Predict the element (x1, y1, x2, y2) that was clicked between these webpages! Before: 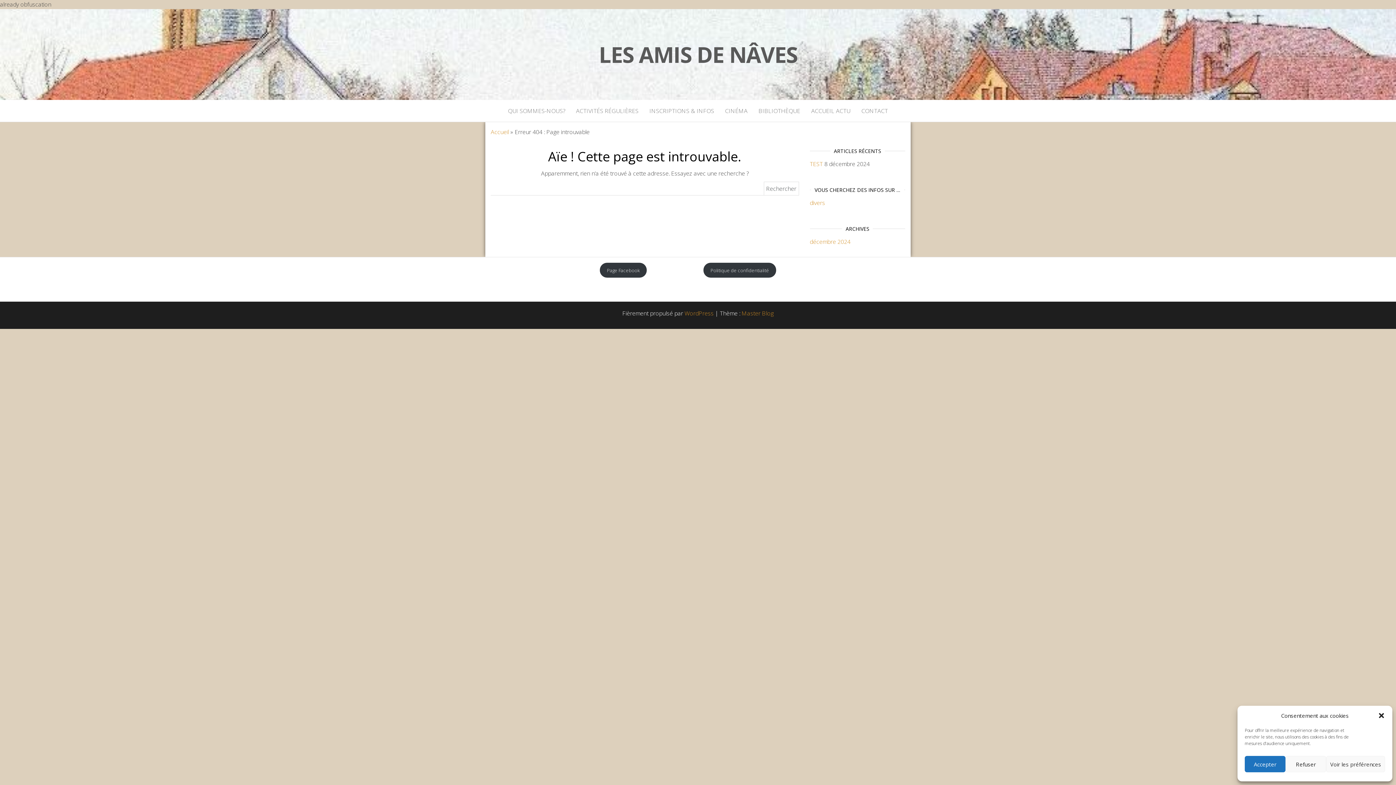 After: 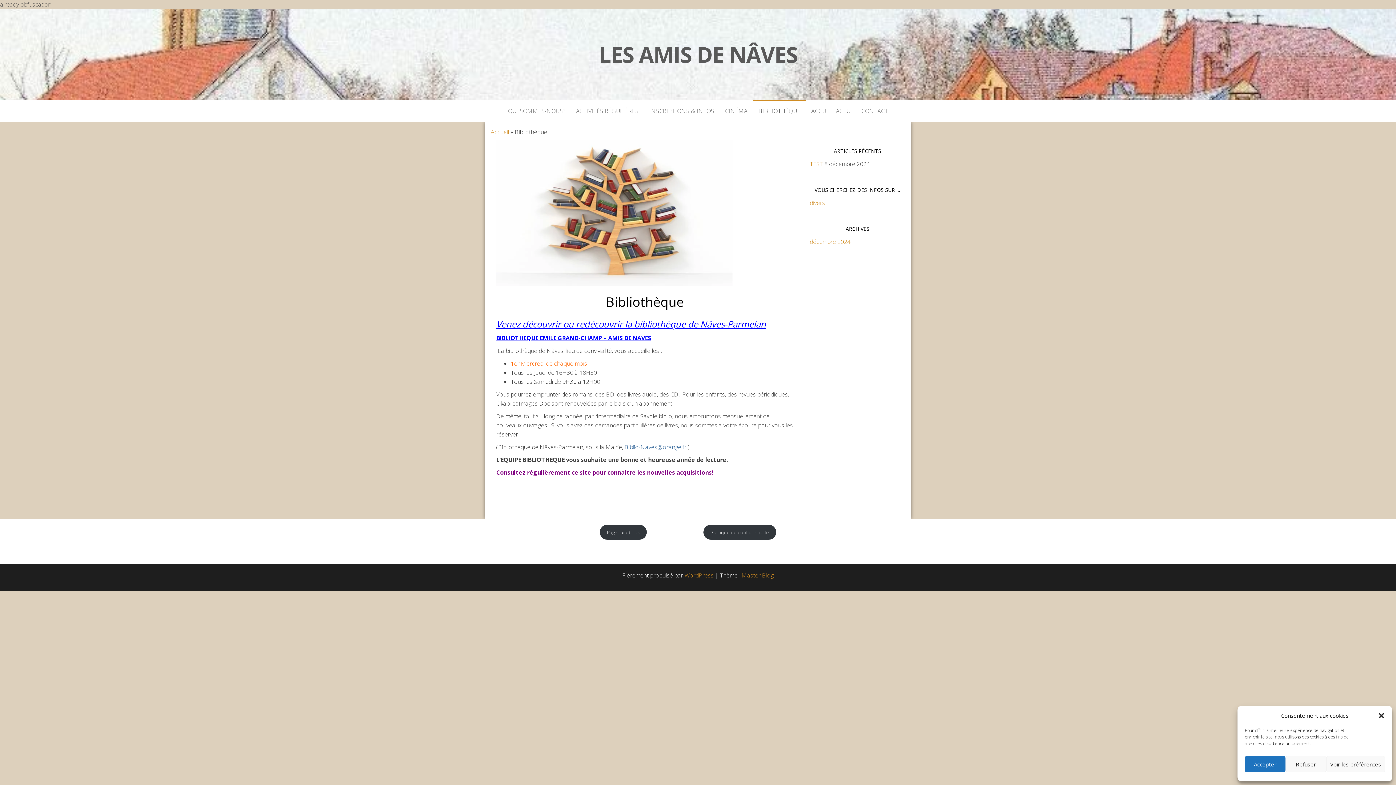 Action: bbox: (753, 100, 806, 121) label: BIBLIOTHÈQUE